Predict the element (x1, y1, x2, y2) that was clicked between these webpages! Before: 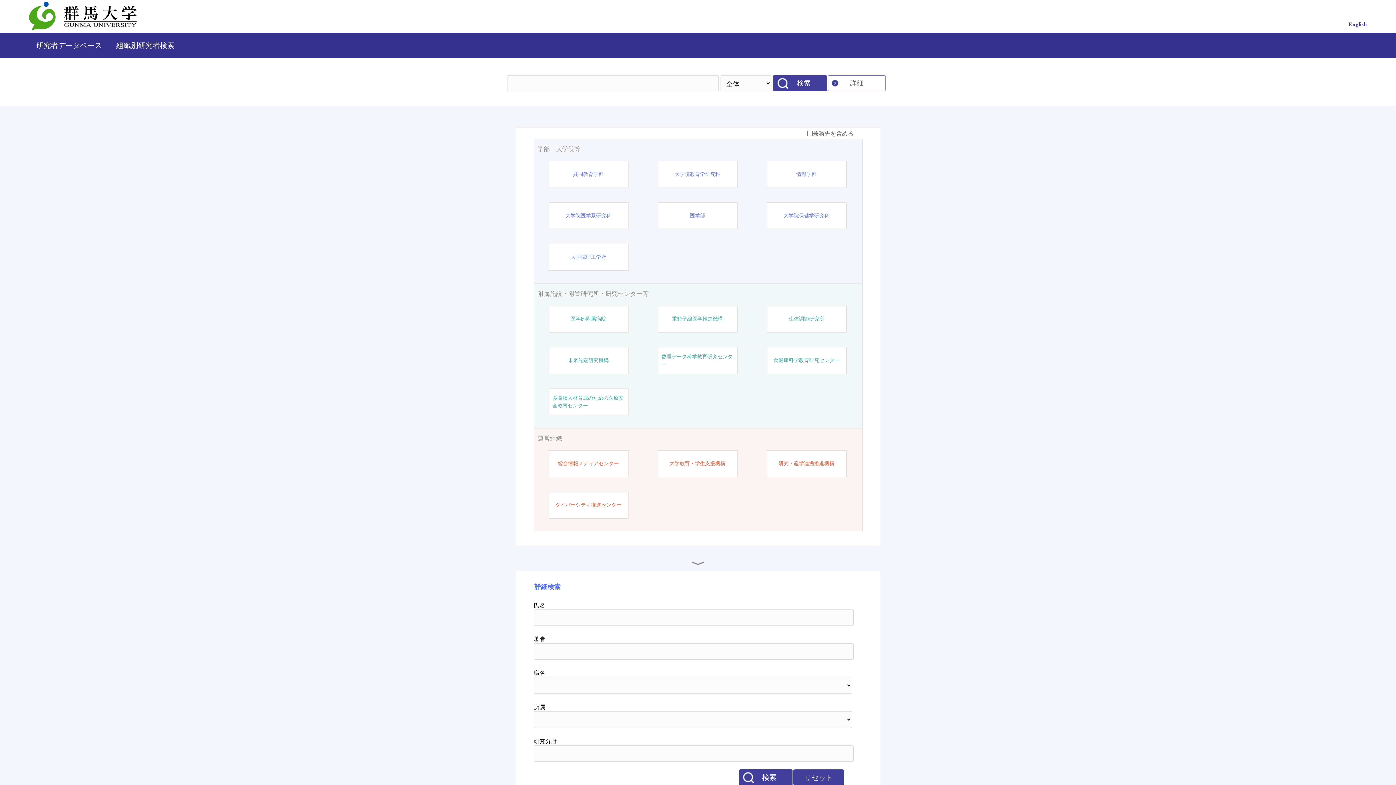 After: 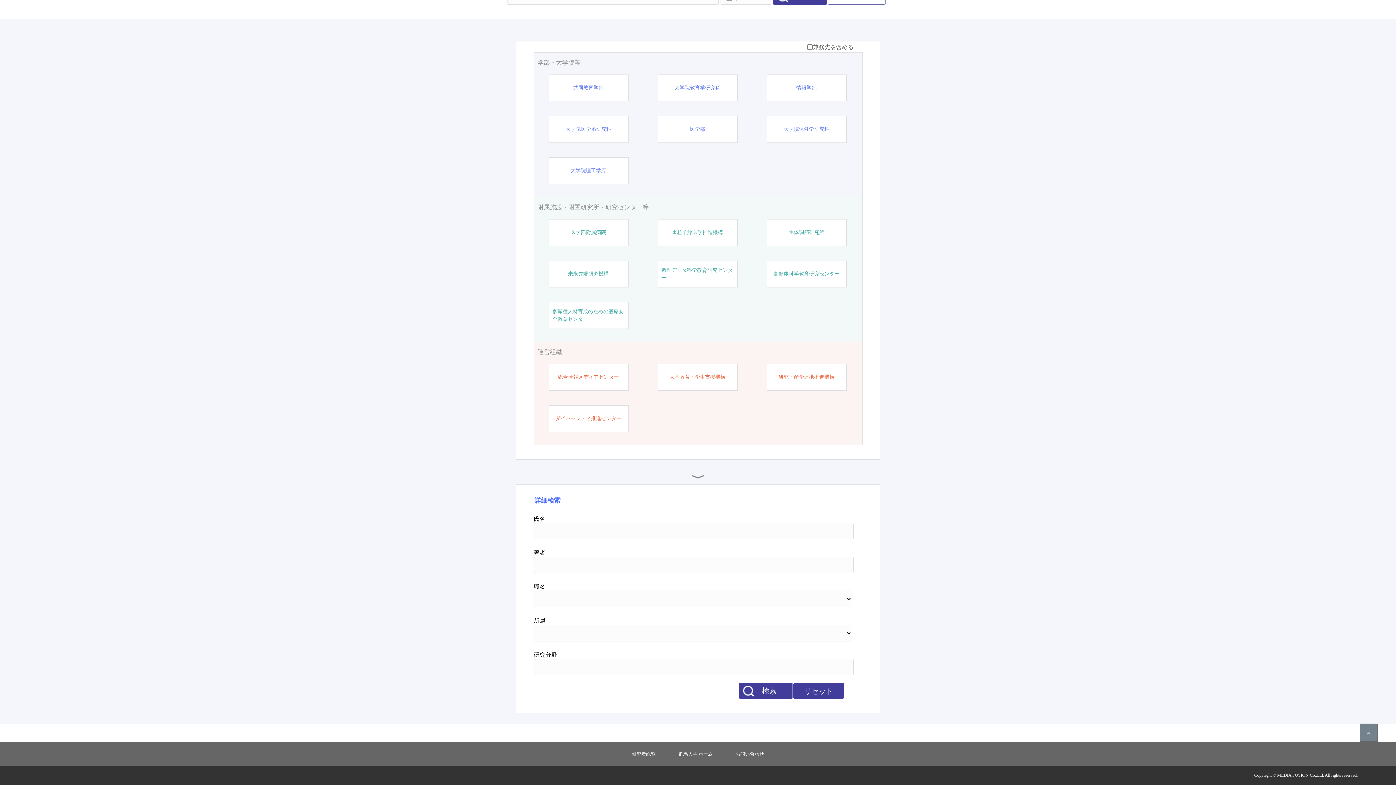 Action: bbox: (828, 75, 886, 91) label: 詳細